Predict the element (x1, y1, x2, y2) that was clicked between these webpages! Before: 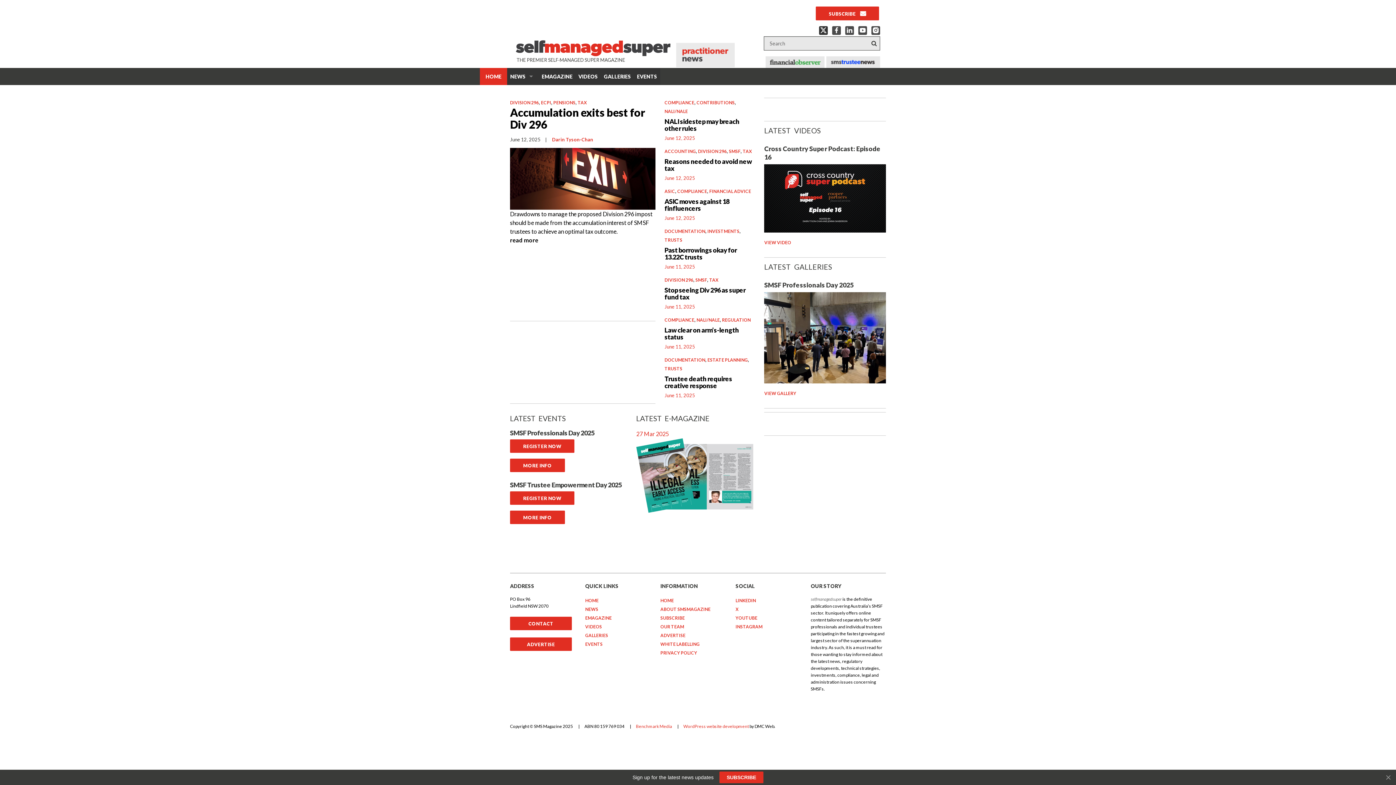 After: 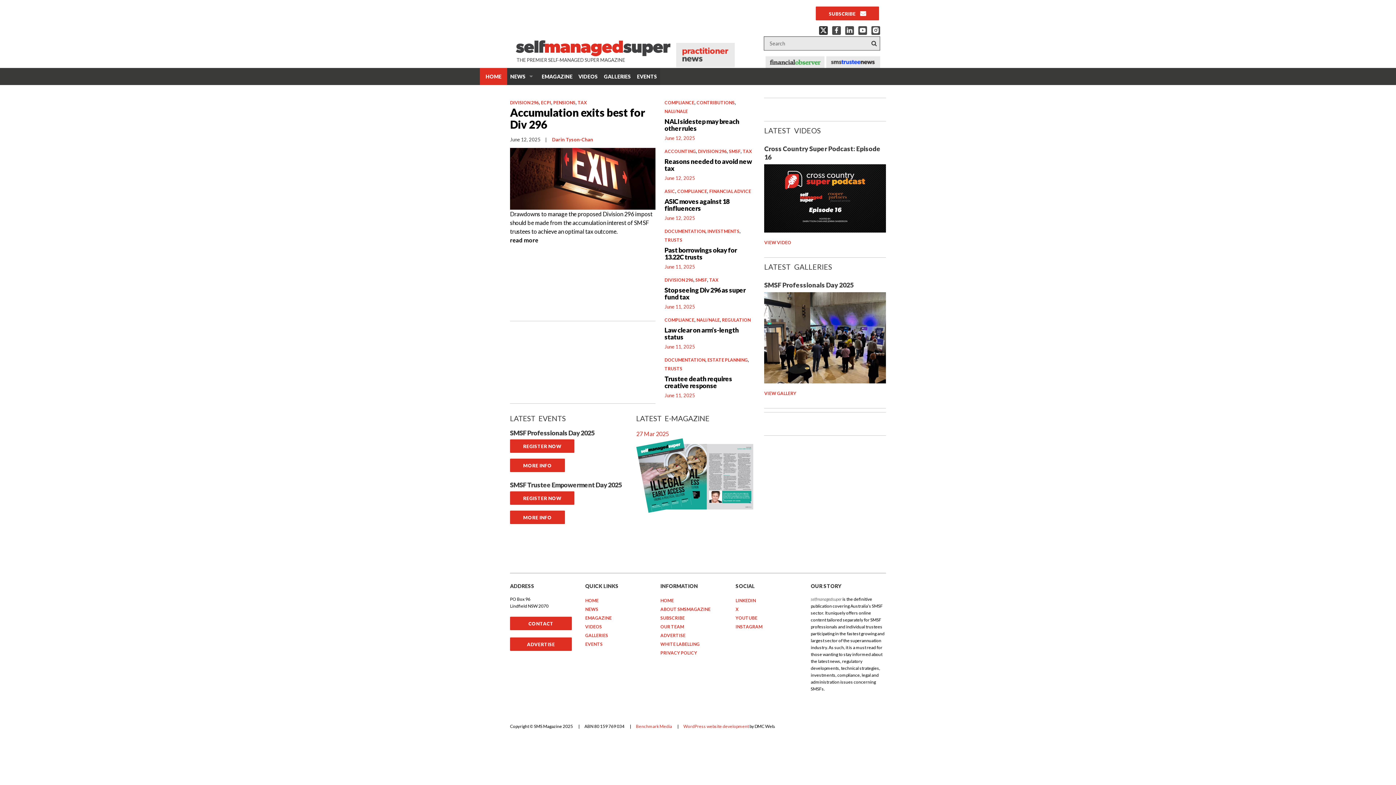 Action: bbox: (516, 42, 670, 67)